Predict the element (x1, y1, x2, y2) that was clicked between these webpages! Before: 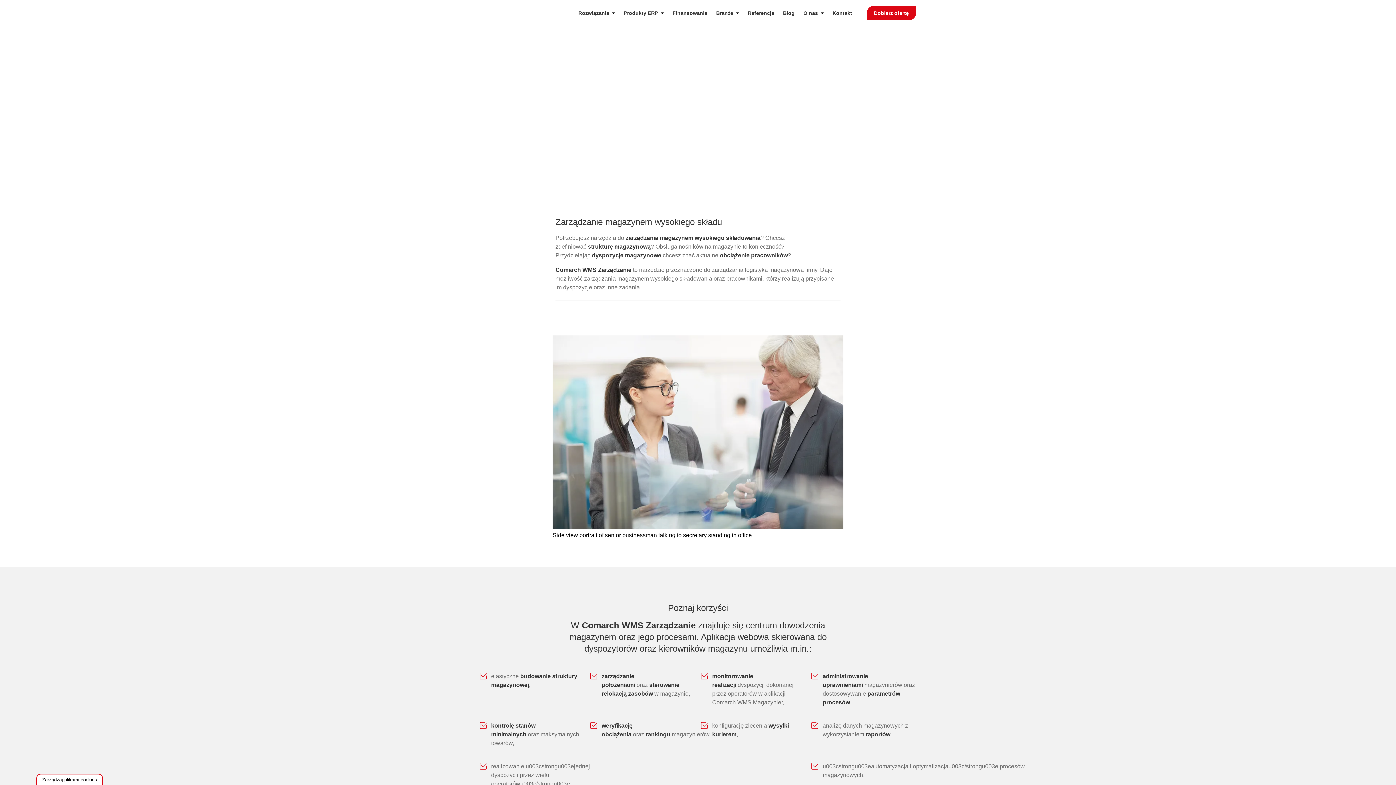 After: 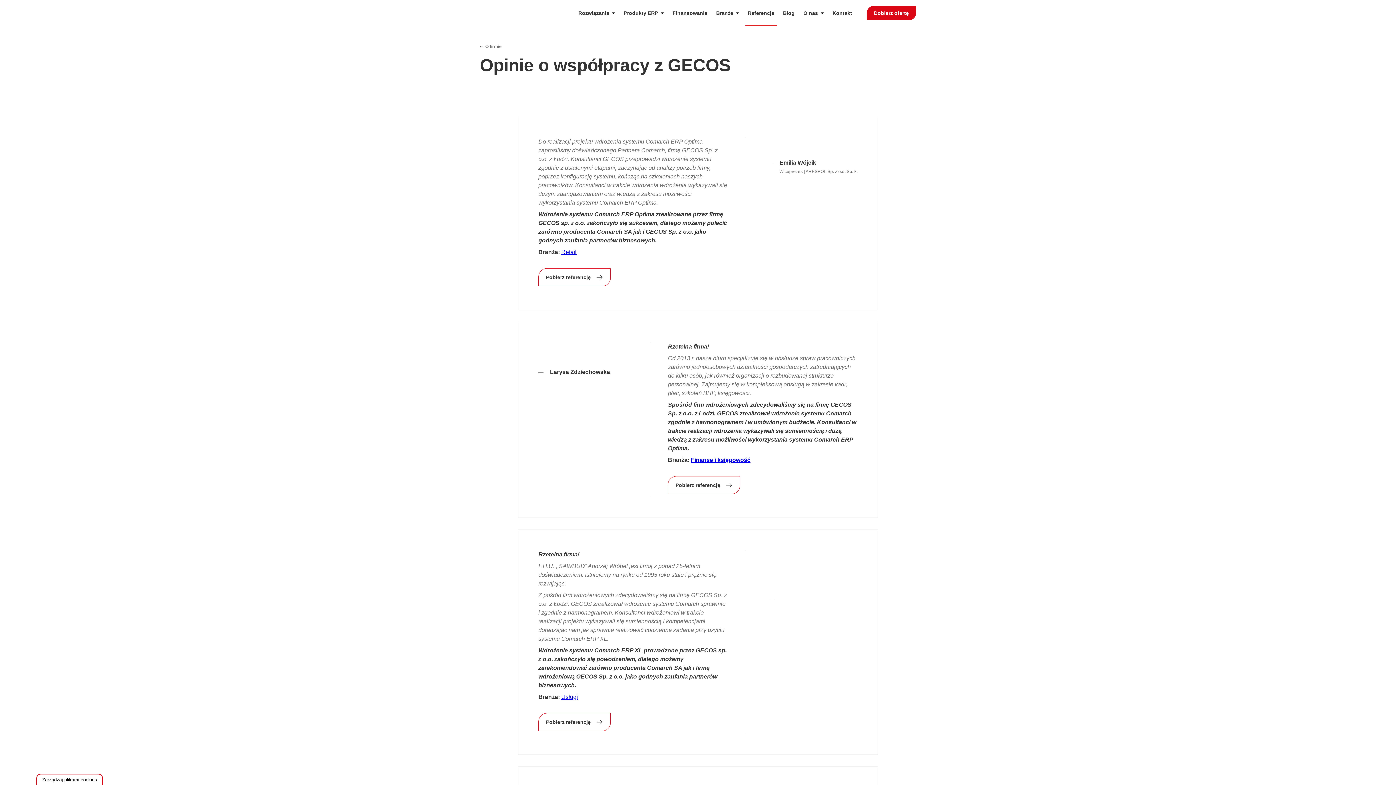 Action: label: Referencje bbox: (748, 0, 774, 25)